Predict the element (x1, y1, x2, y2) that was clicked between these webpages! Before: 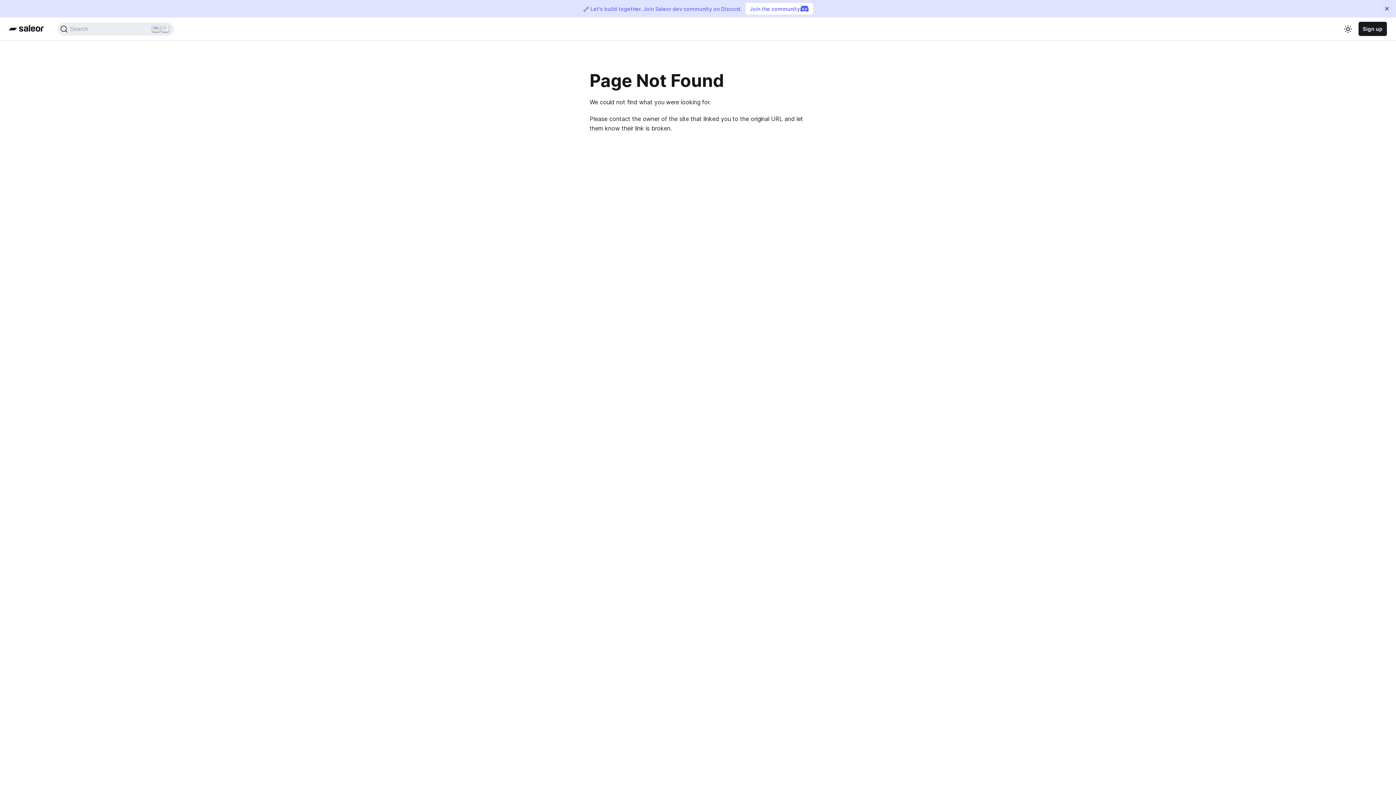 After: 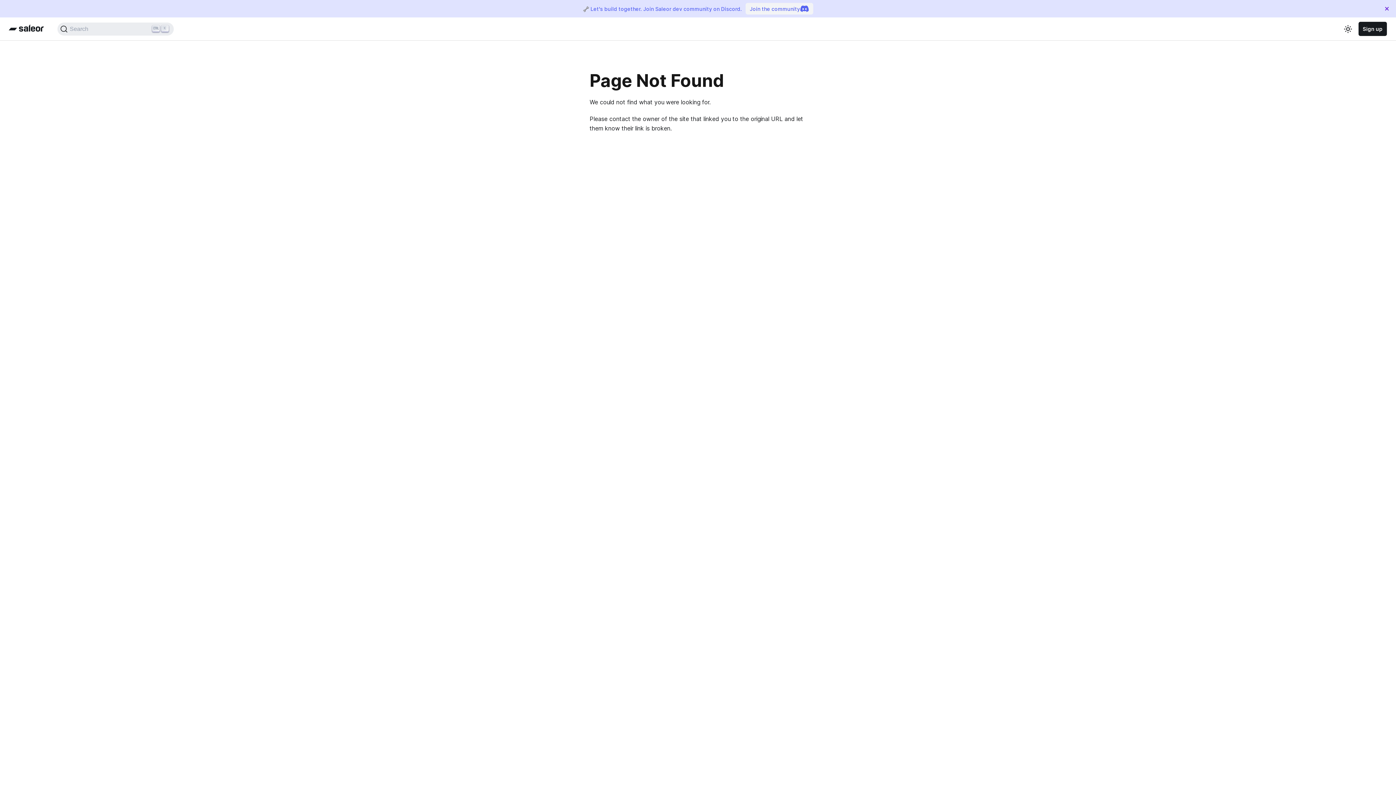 Action: bbox: (745, 2, 813, 14) label: Join the community